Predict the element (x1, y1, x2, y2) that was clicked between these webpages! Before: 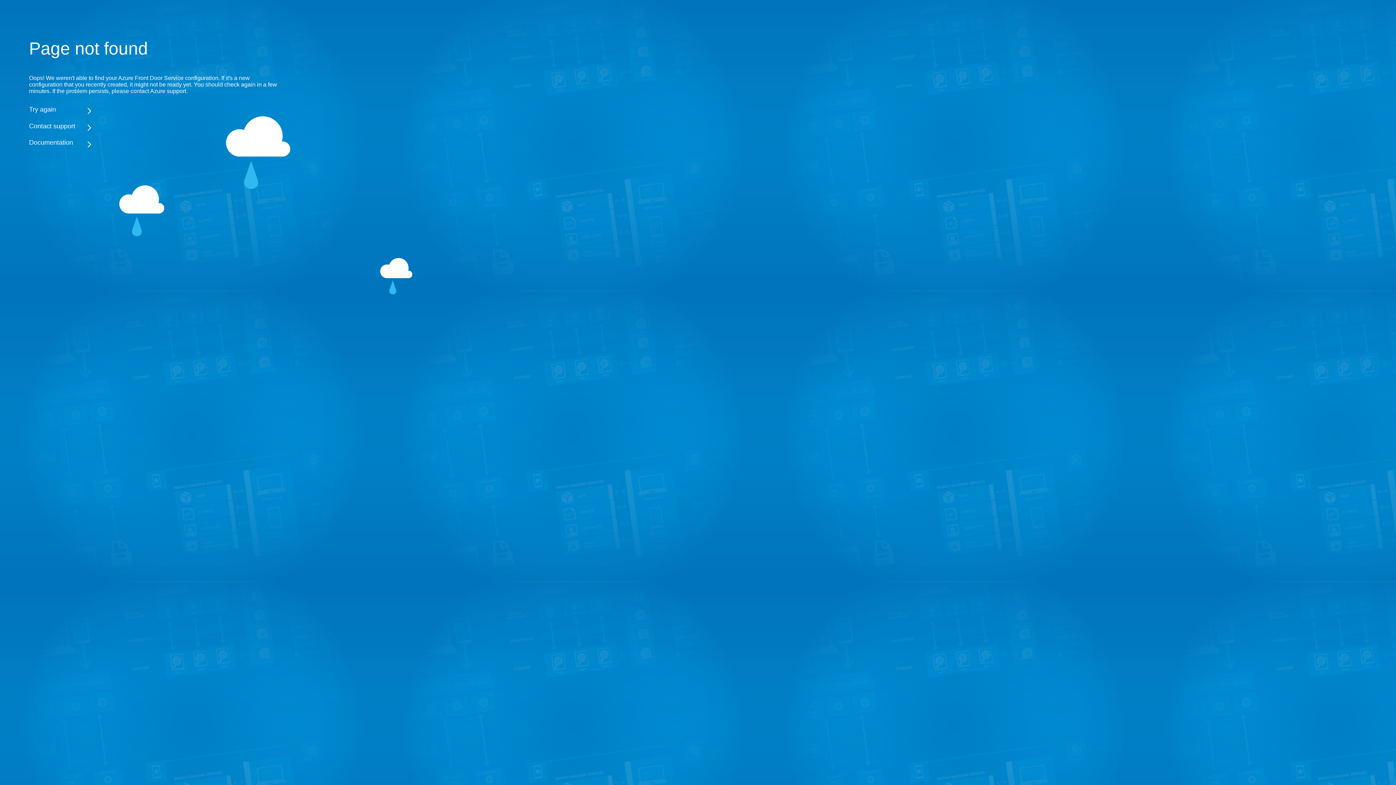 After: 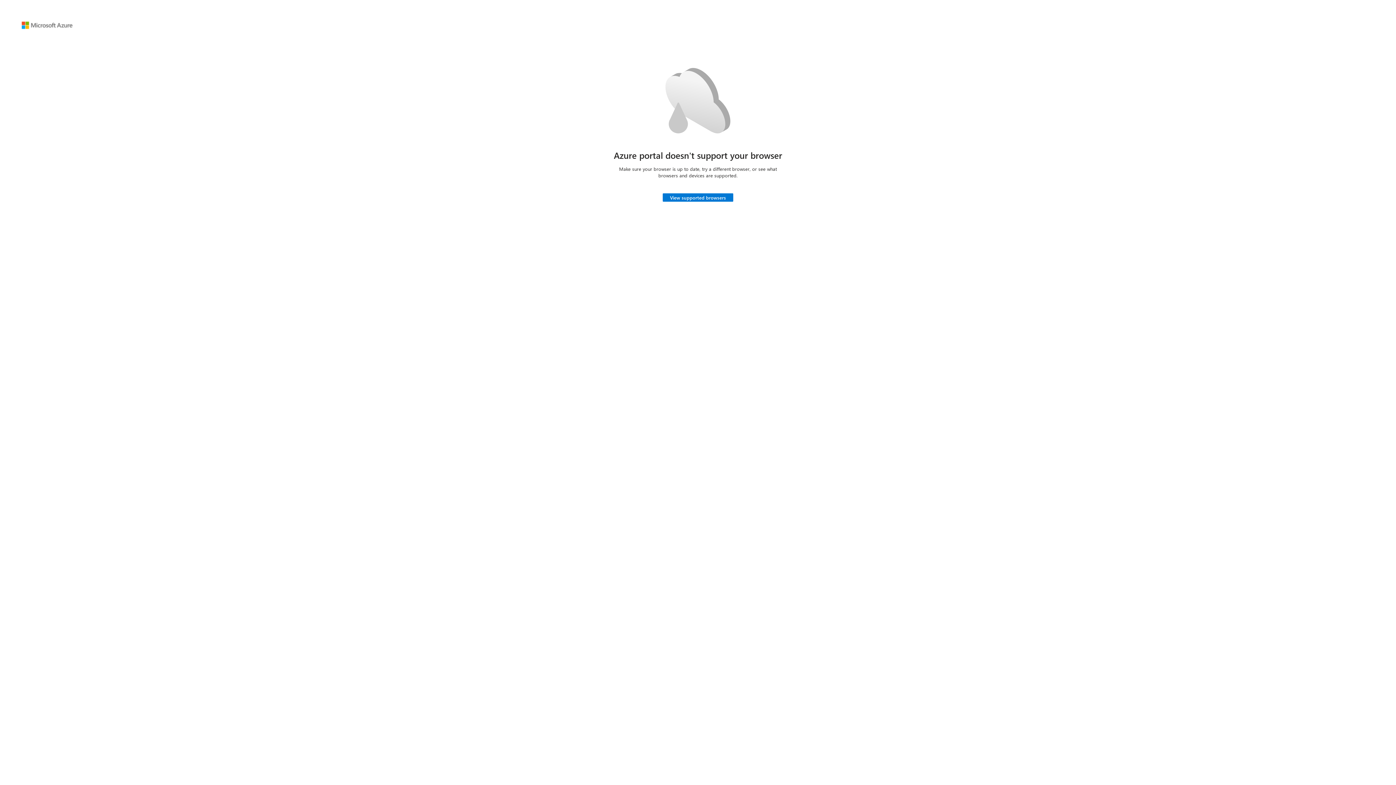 Action: bbox: (29, 105, 283, 113) label: Try again